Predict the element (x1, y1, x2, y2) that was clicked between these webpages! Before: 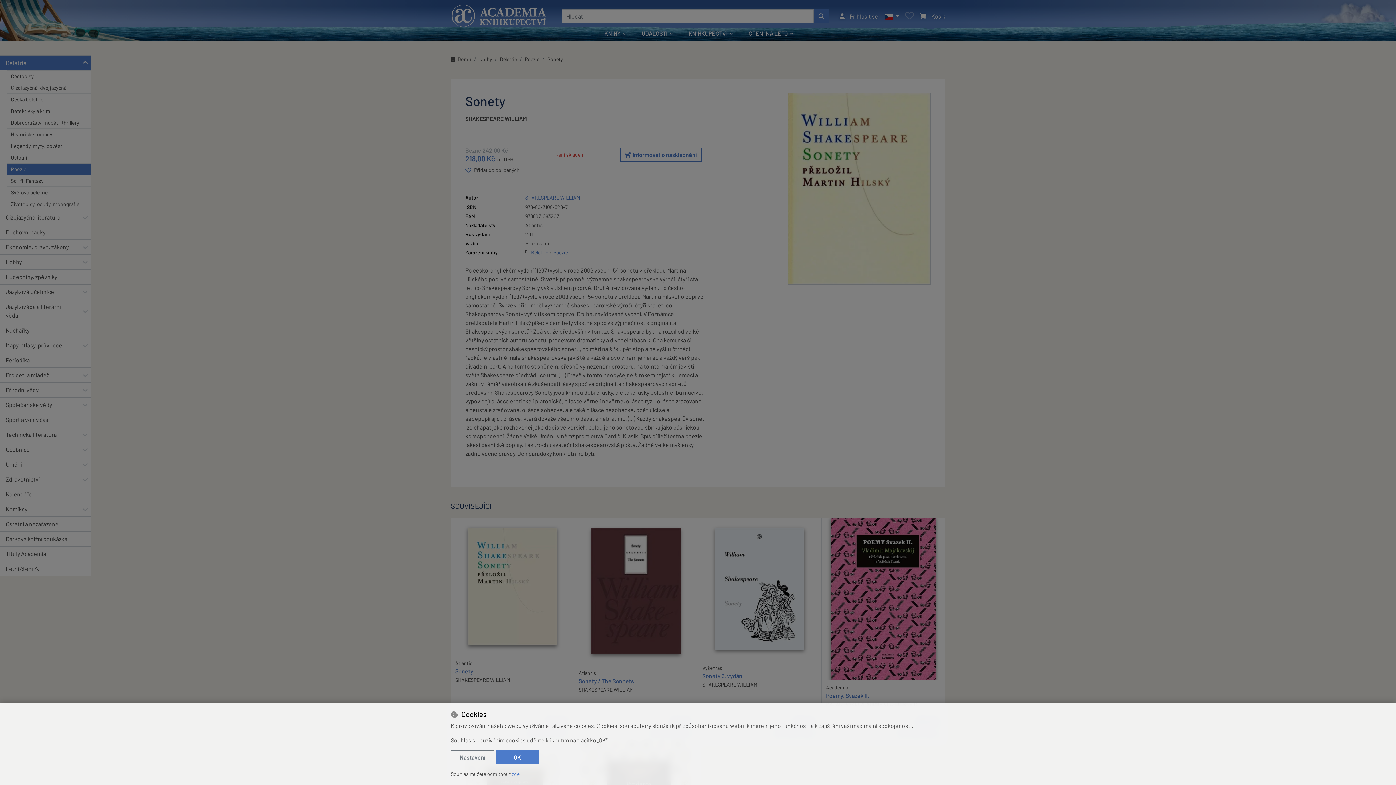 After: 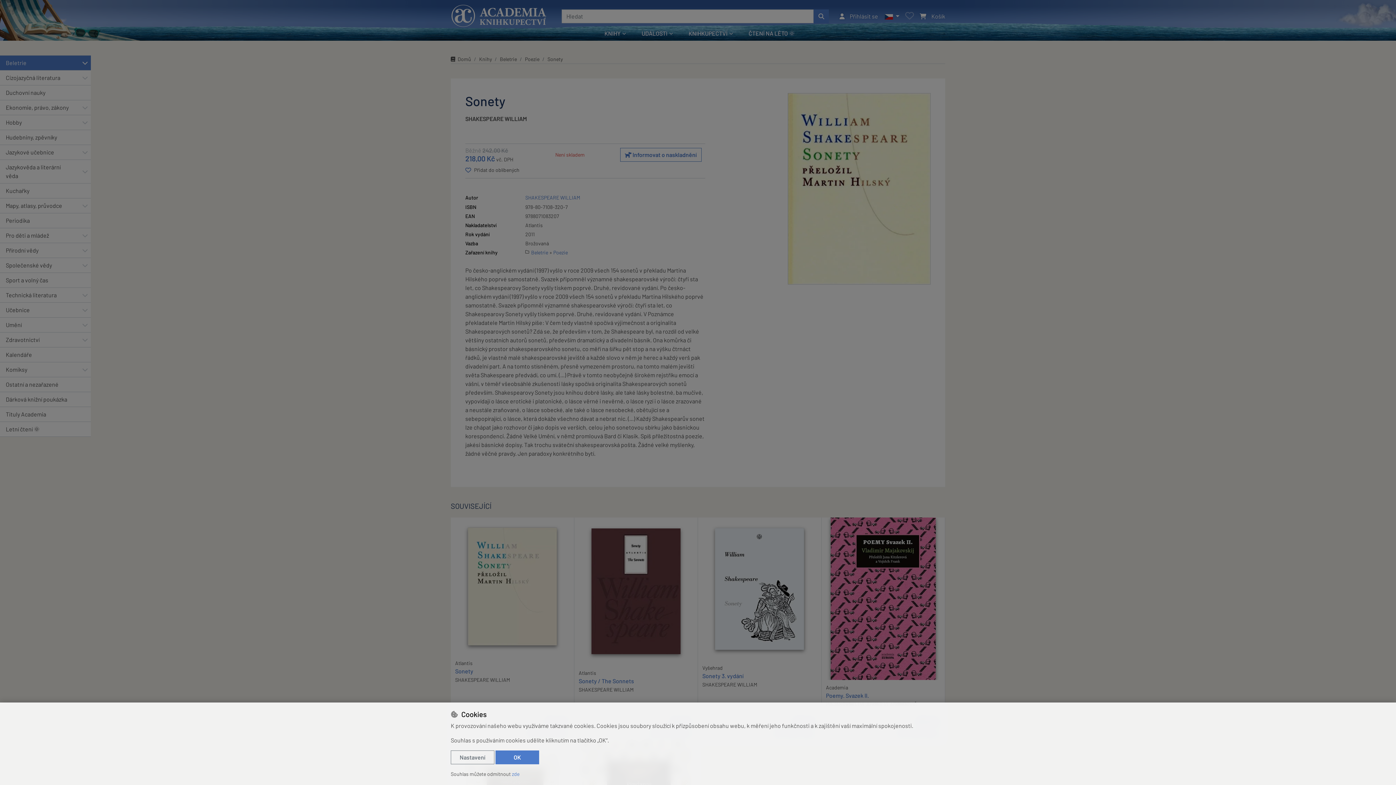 Action: label: Rozbalit podnabídku bbox: (79, 55, 90, 70)